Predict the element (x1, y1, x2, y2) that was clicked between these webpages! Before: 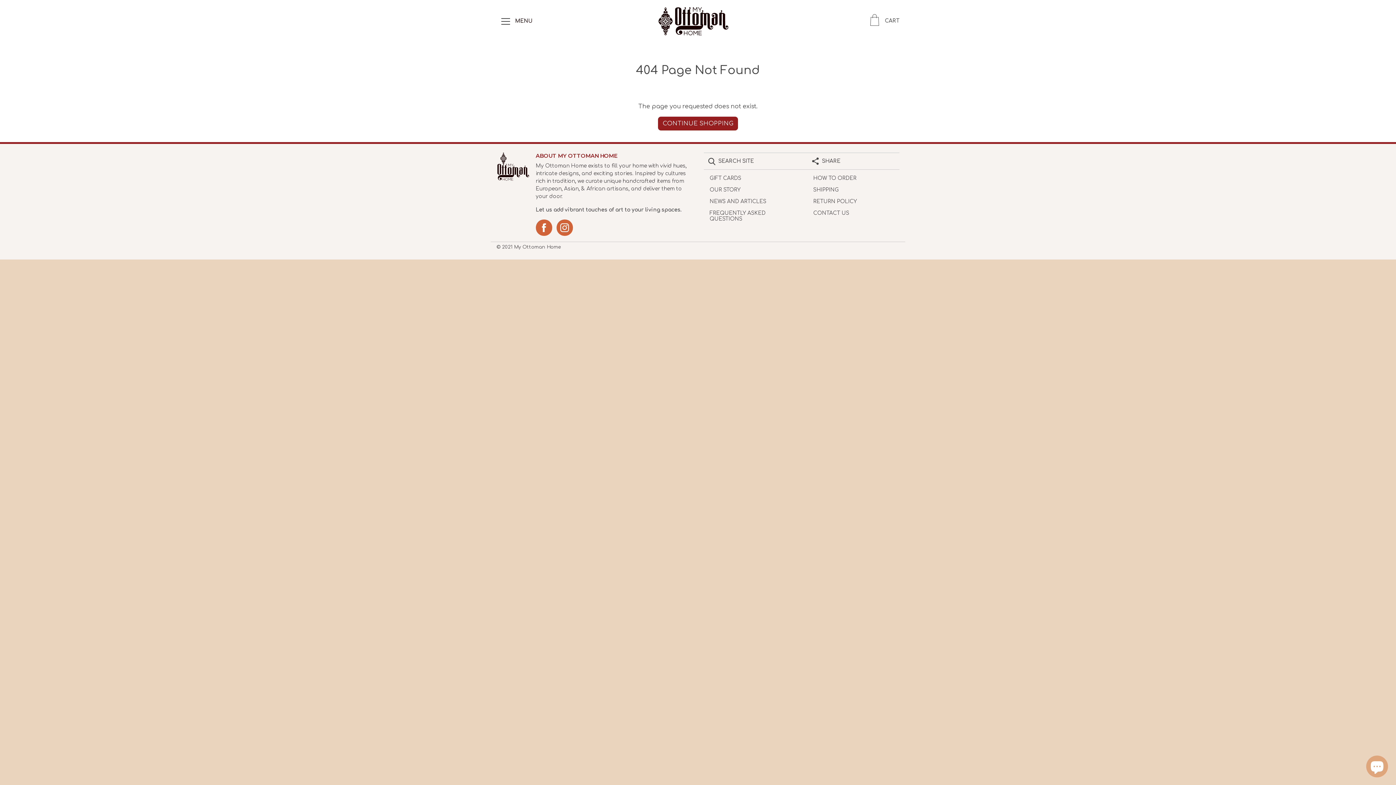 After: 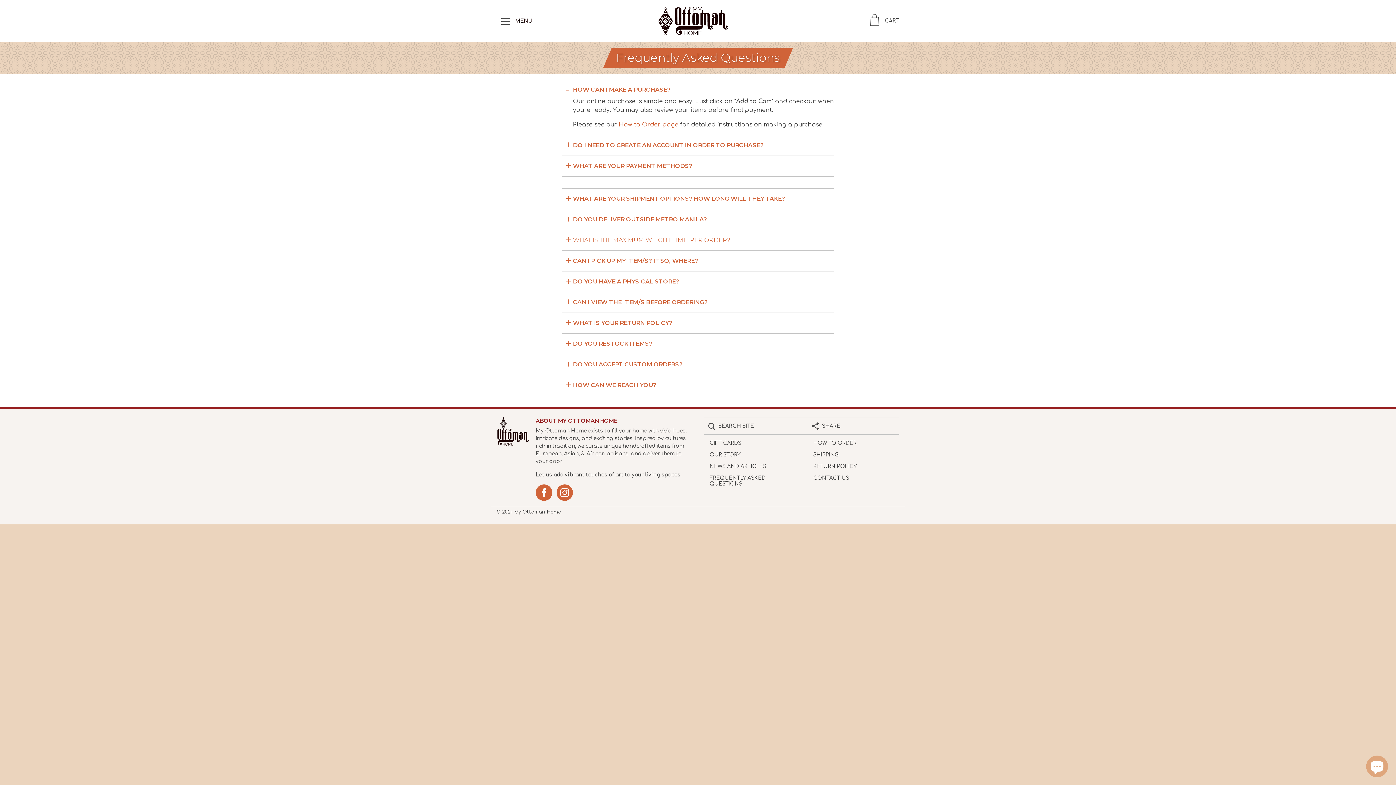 Action: label: FREQUENTLY ASKED QUESTIONS bbox: (709, 210, 790, 222)